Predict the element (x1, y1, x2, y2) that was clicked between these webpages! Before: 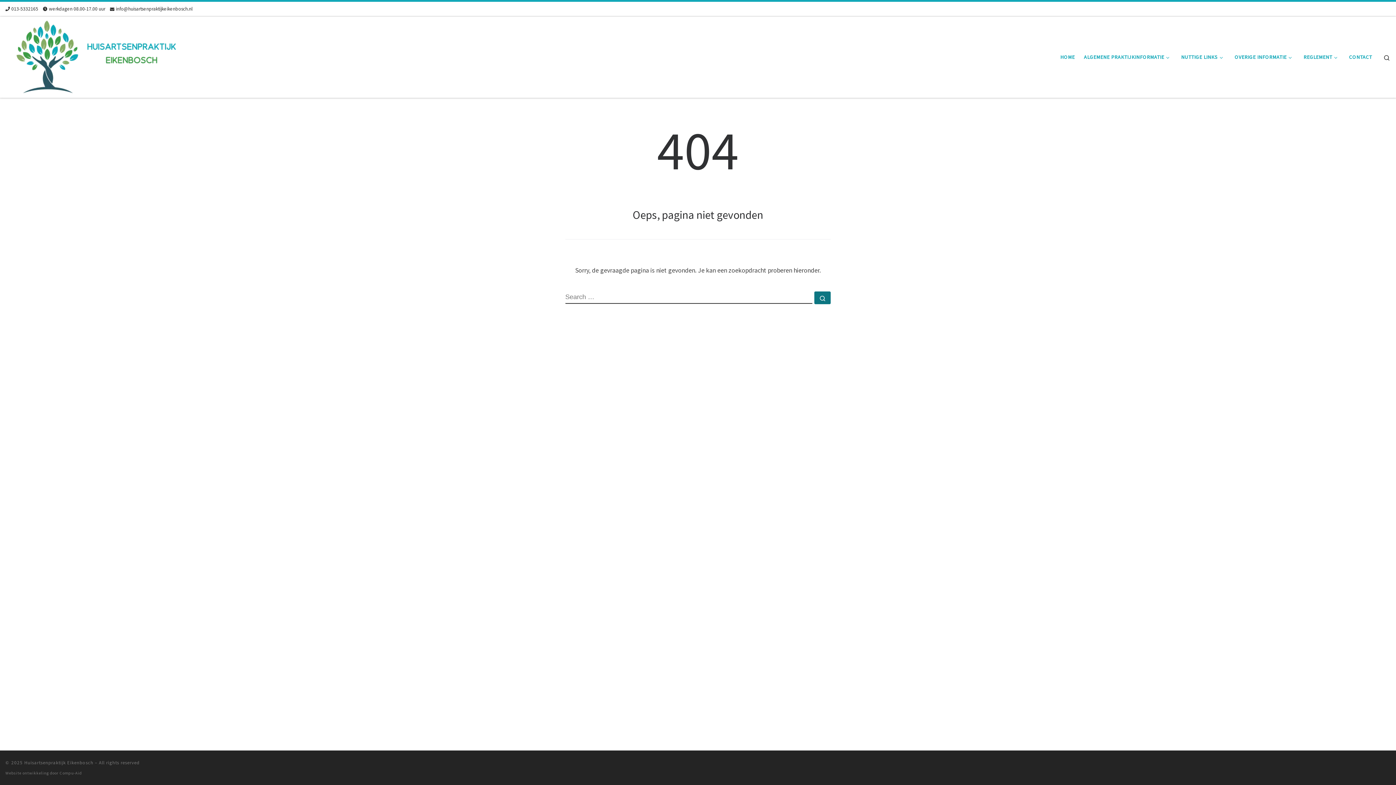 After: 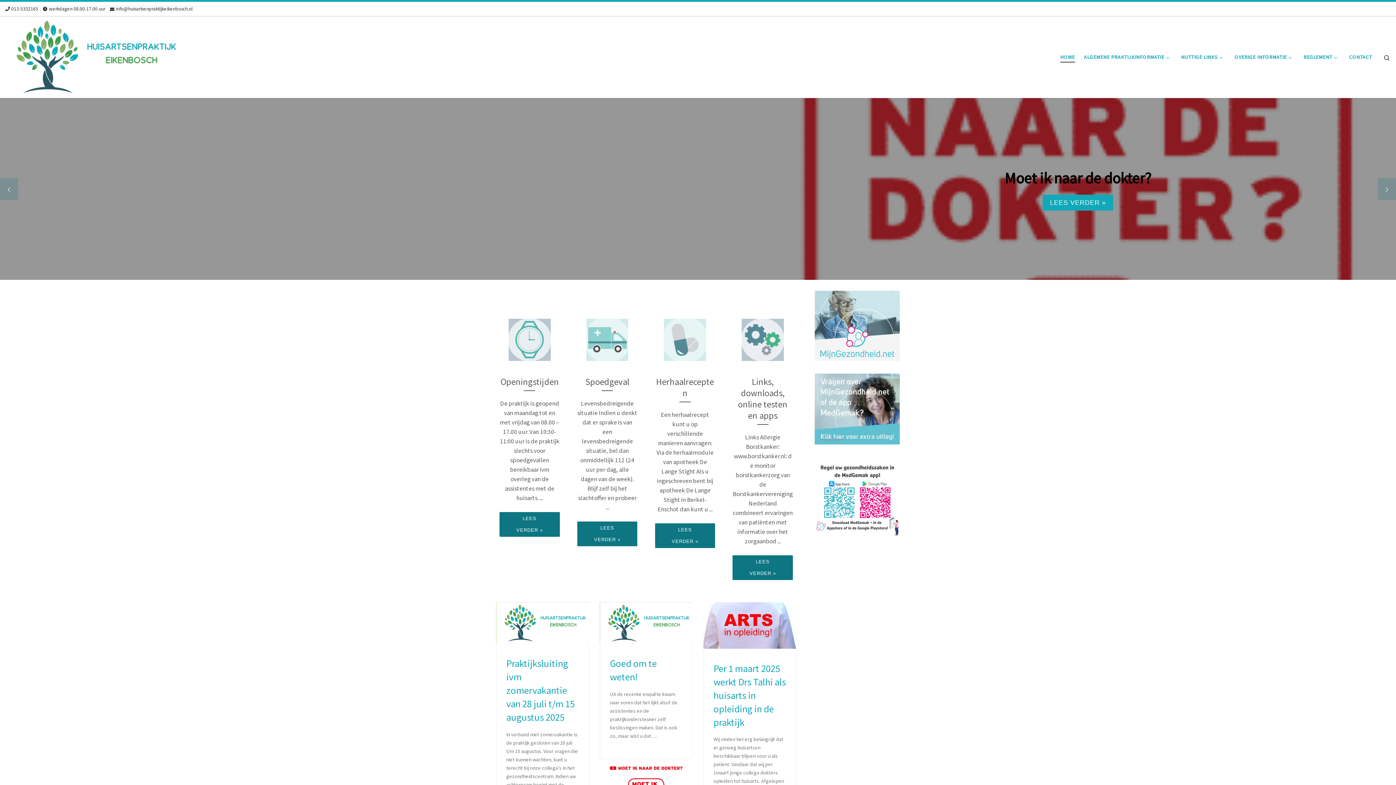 Action: label: HOME bbox: (1058, 49, 1077, 64)